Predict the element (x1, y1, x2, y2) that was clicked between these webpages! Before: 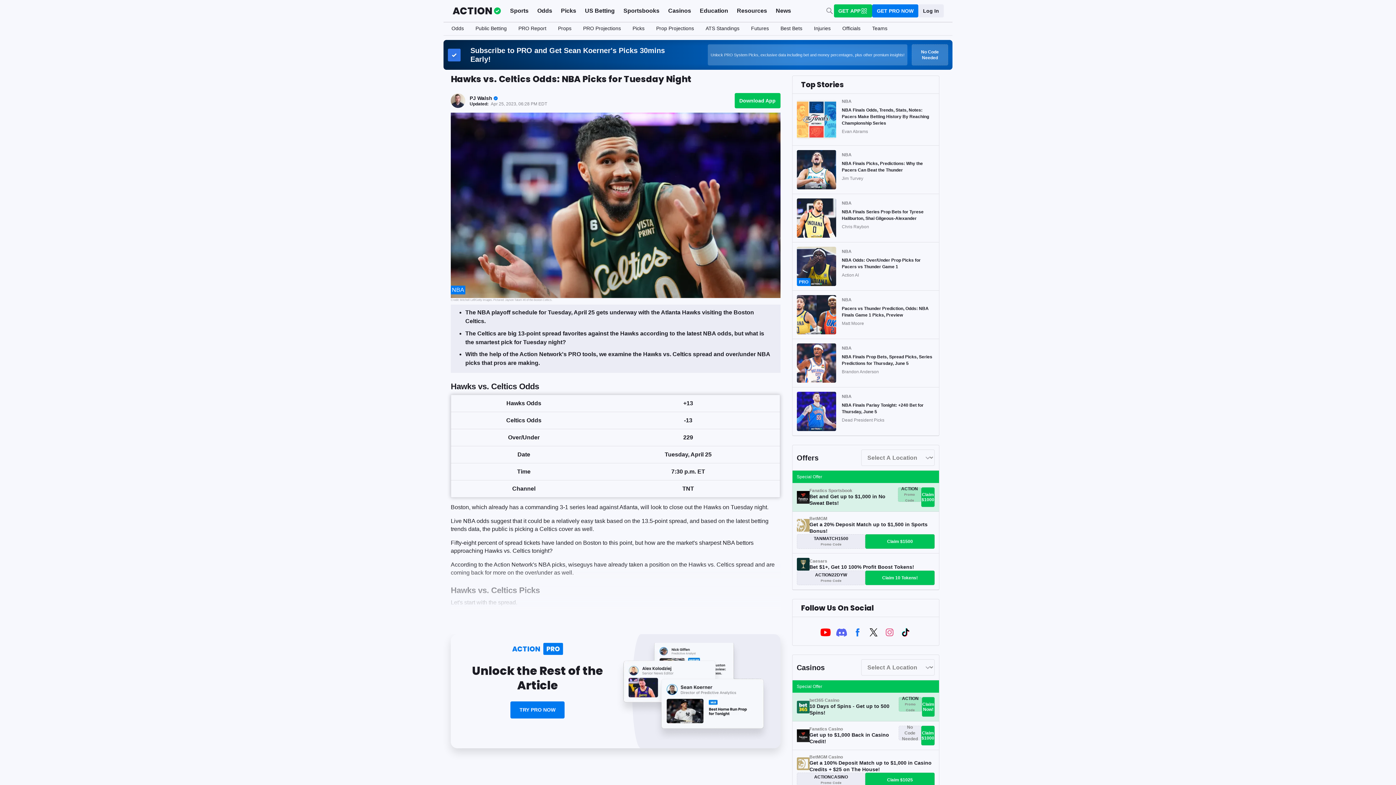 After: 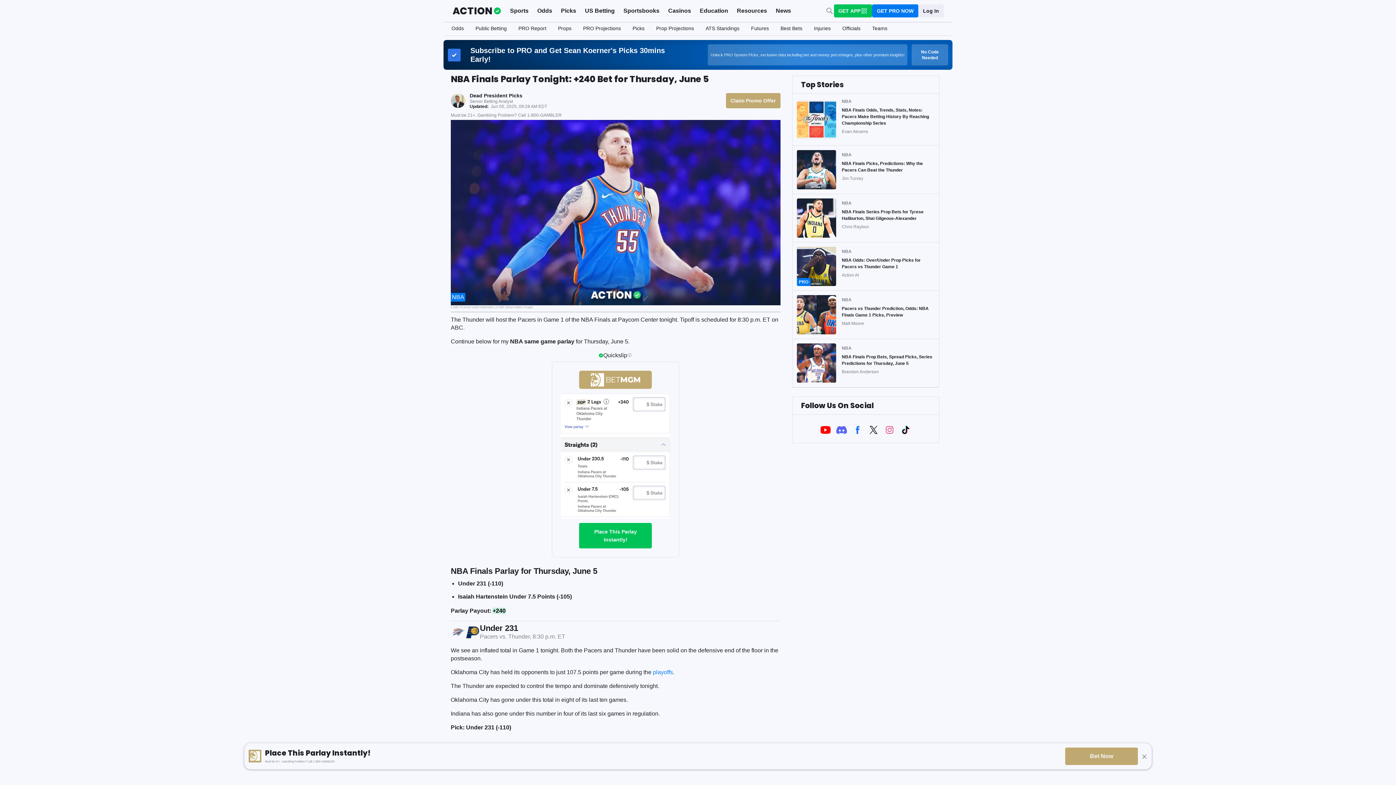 Action: bbox: (842, 402, 934, 415) label: NBA Finals Parlay Tonight: +240 Bet for Thursday, June 5